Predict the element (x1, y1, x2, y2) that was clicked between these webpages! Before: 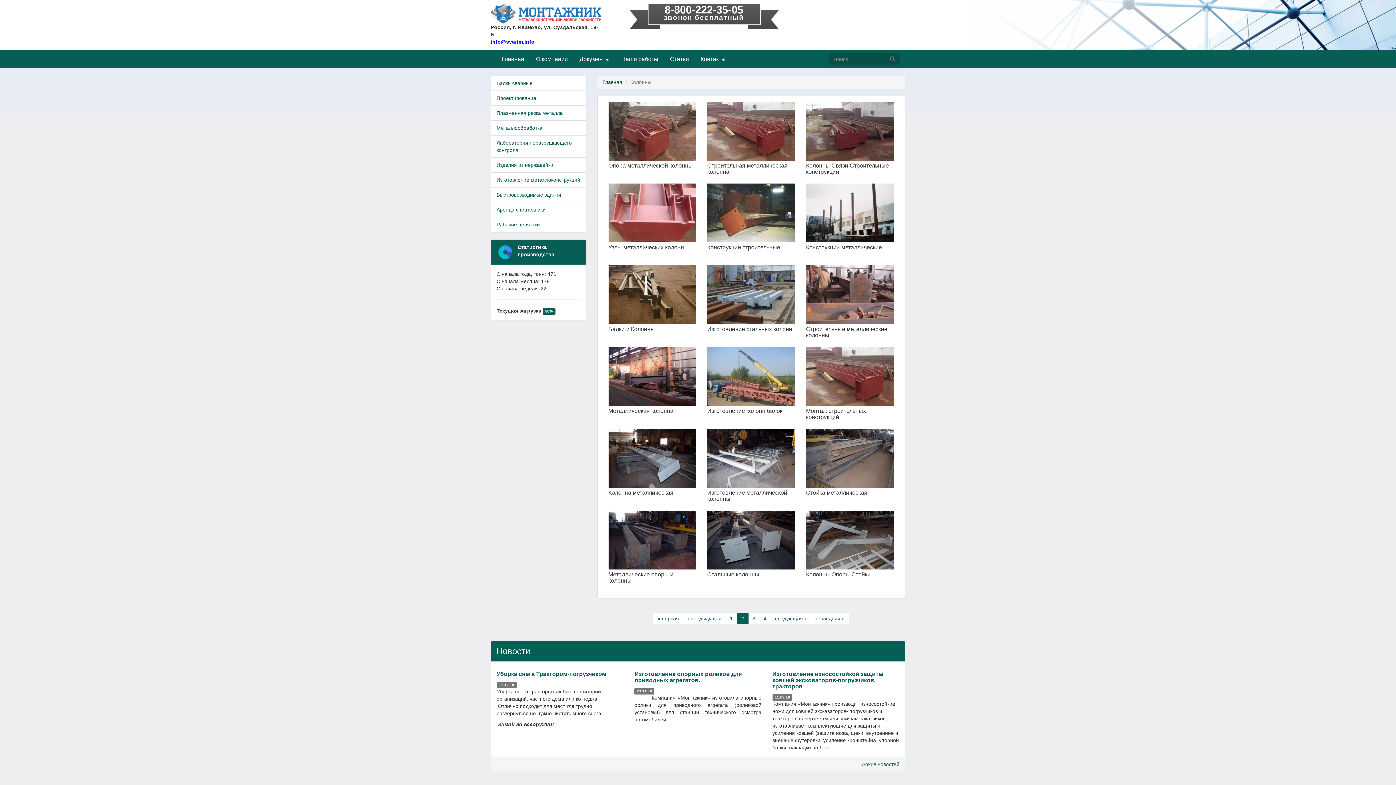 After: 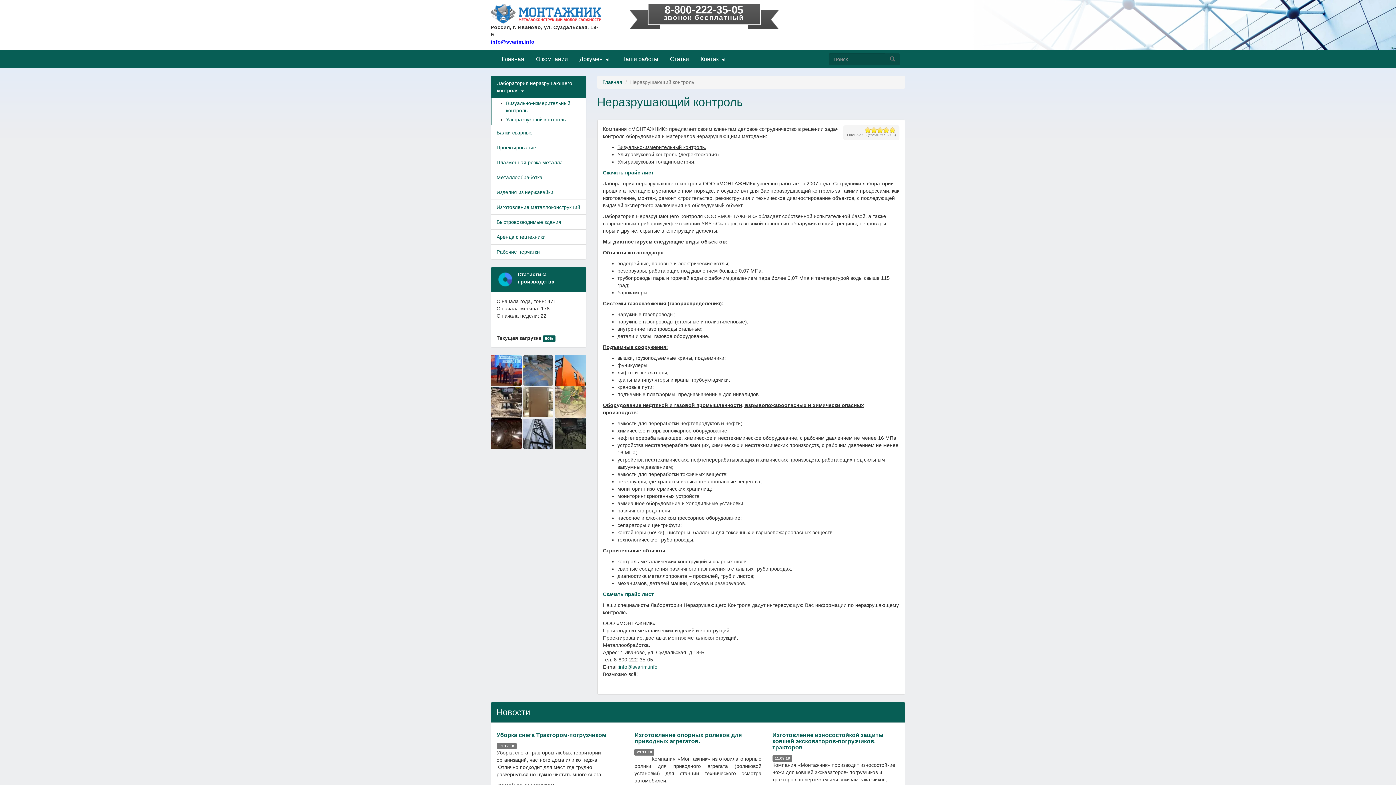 Action: bbox: (491, 135, 586, 157) label: Лаборатория неразрушающего контроля